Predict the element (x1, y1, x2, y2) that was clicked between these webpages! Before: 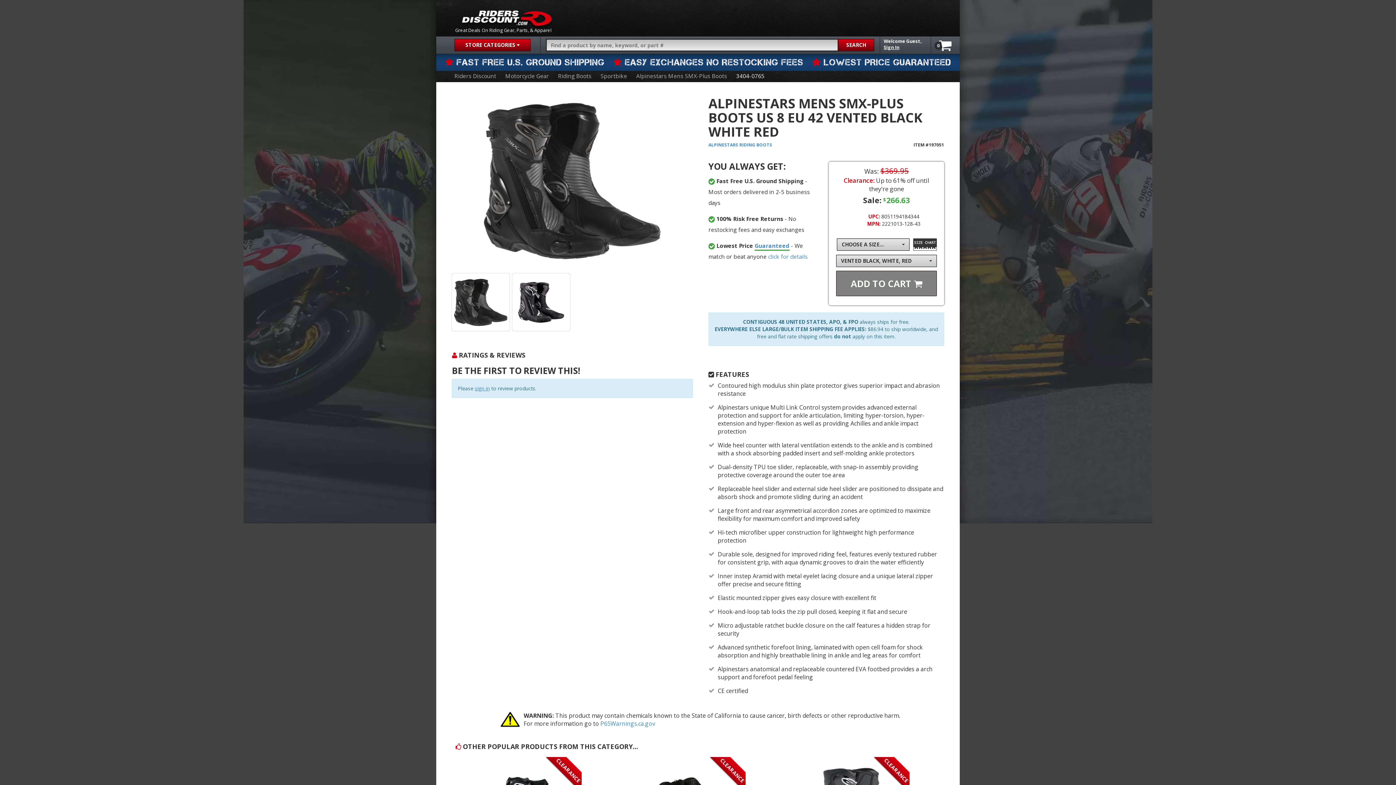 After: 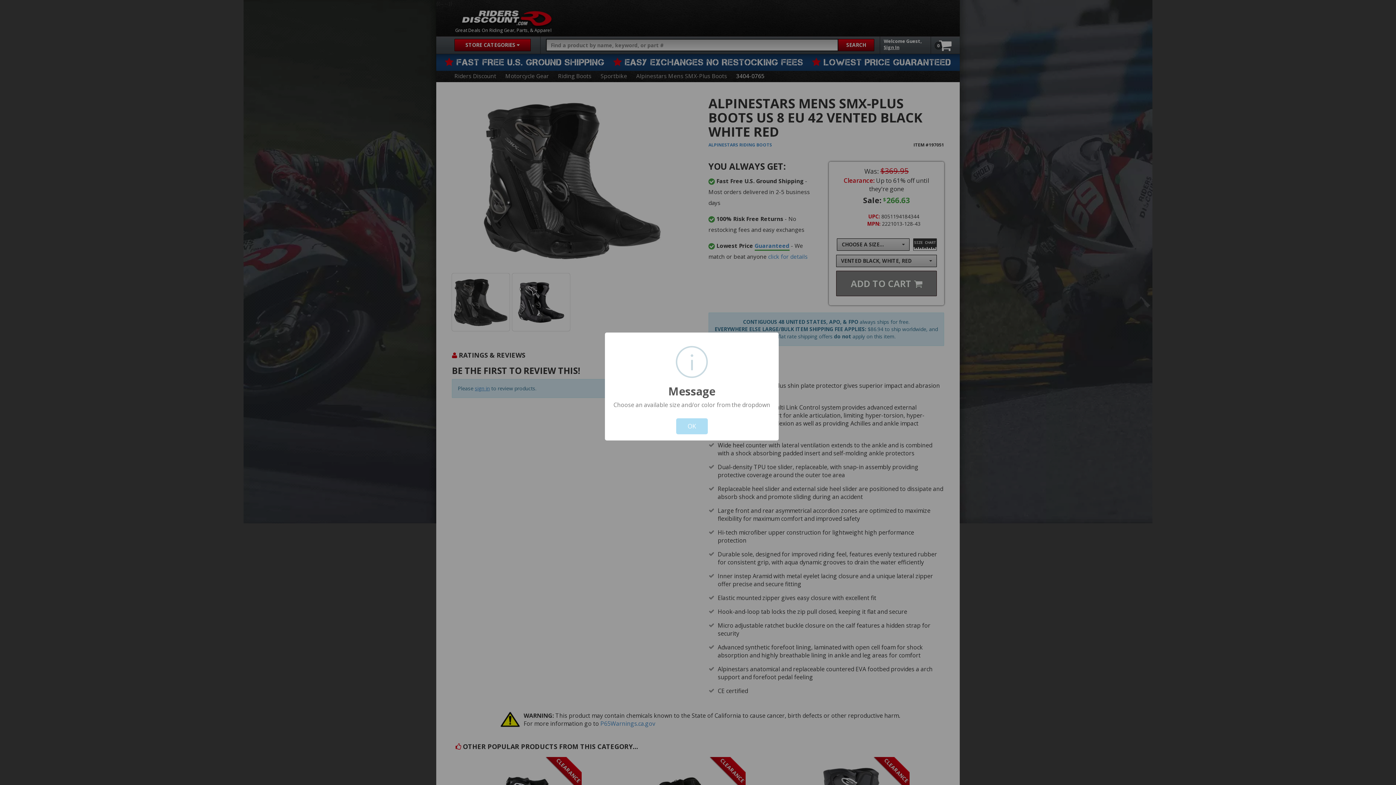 Action: bbox: (836, 271, 937, 296) label: ADD TO CART 